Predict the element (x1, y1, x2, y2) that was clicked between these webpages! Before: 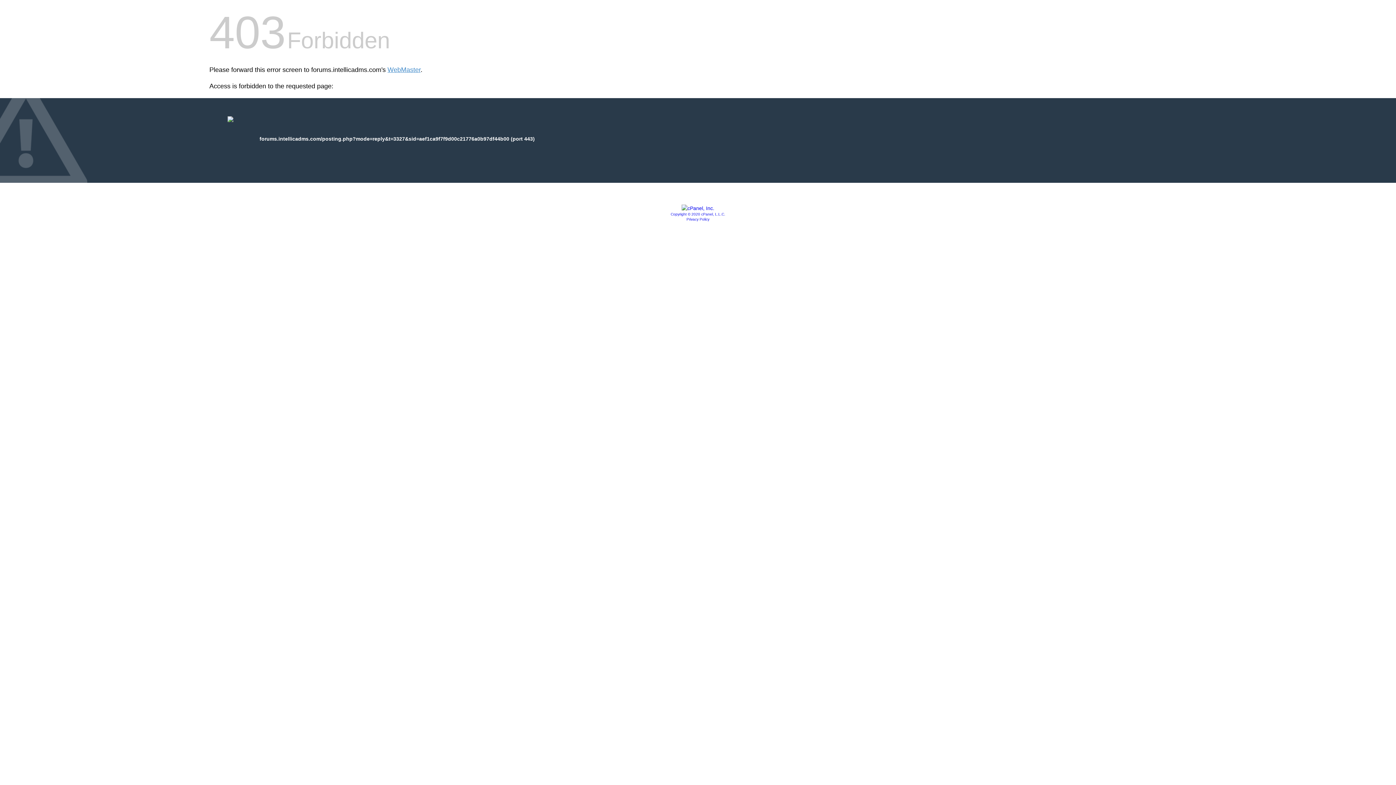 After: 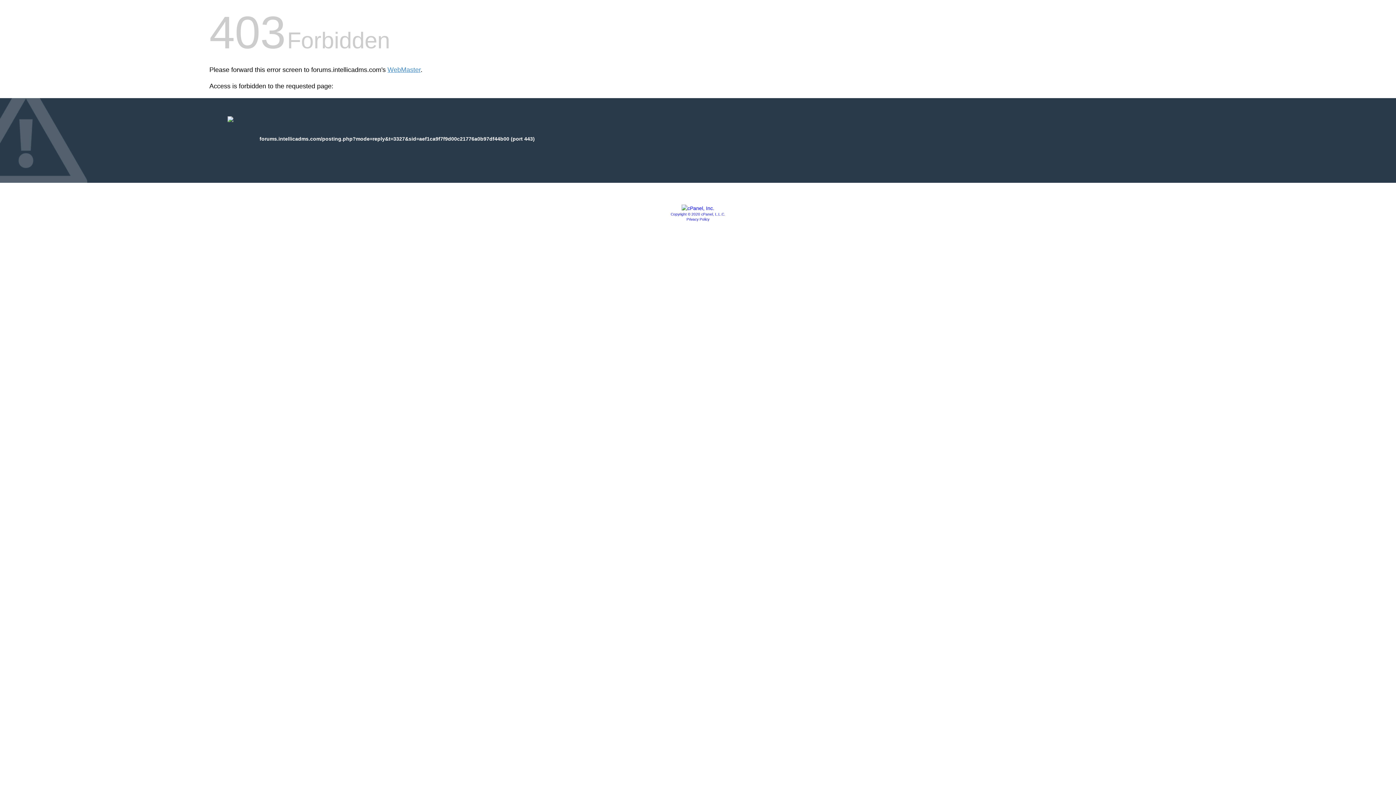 Action: label: Copyright © 2020 cPanel, L.L.C. bbox: (670, 212, 725, 216)